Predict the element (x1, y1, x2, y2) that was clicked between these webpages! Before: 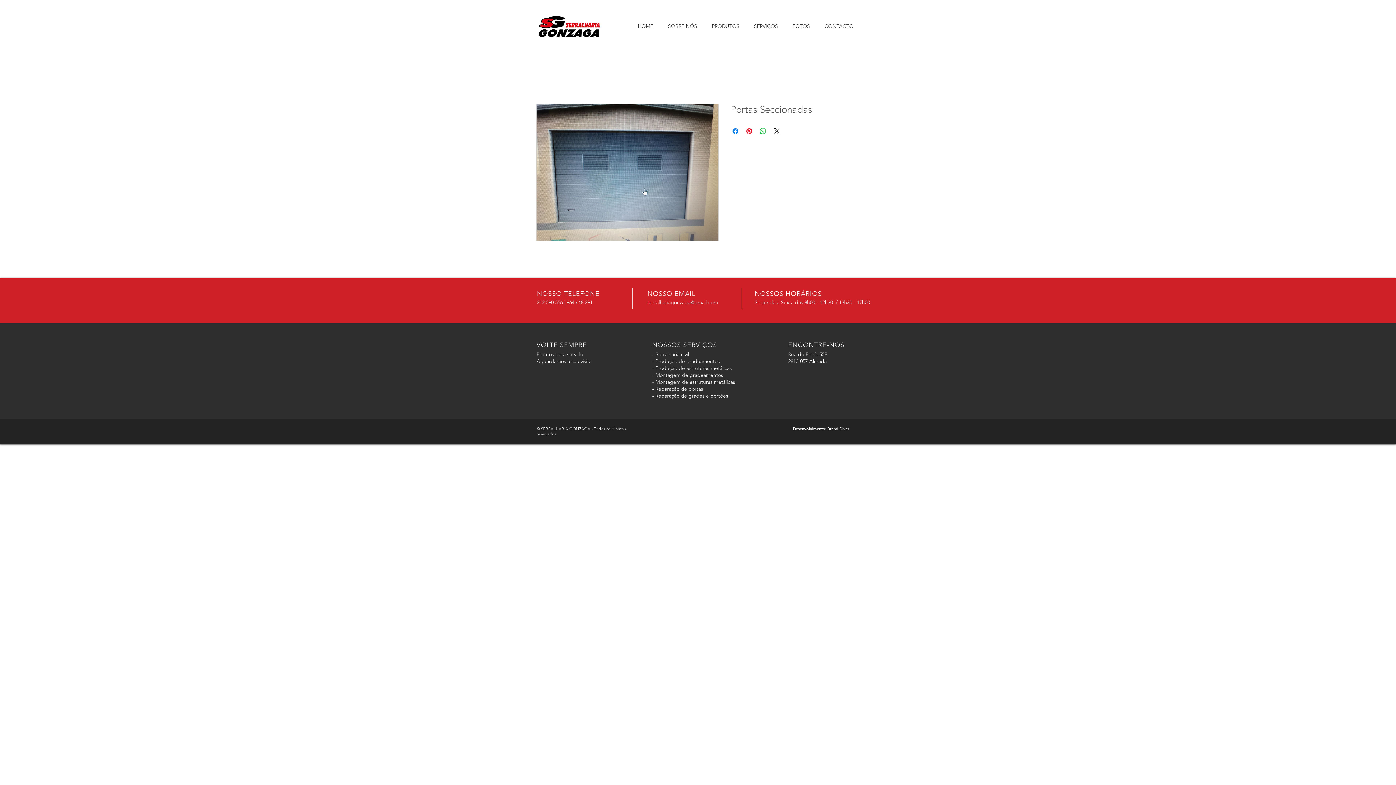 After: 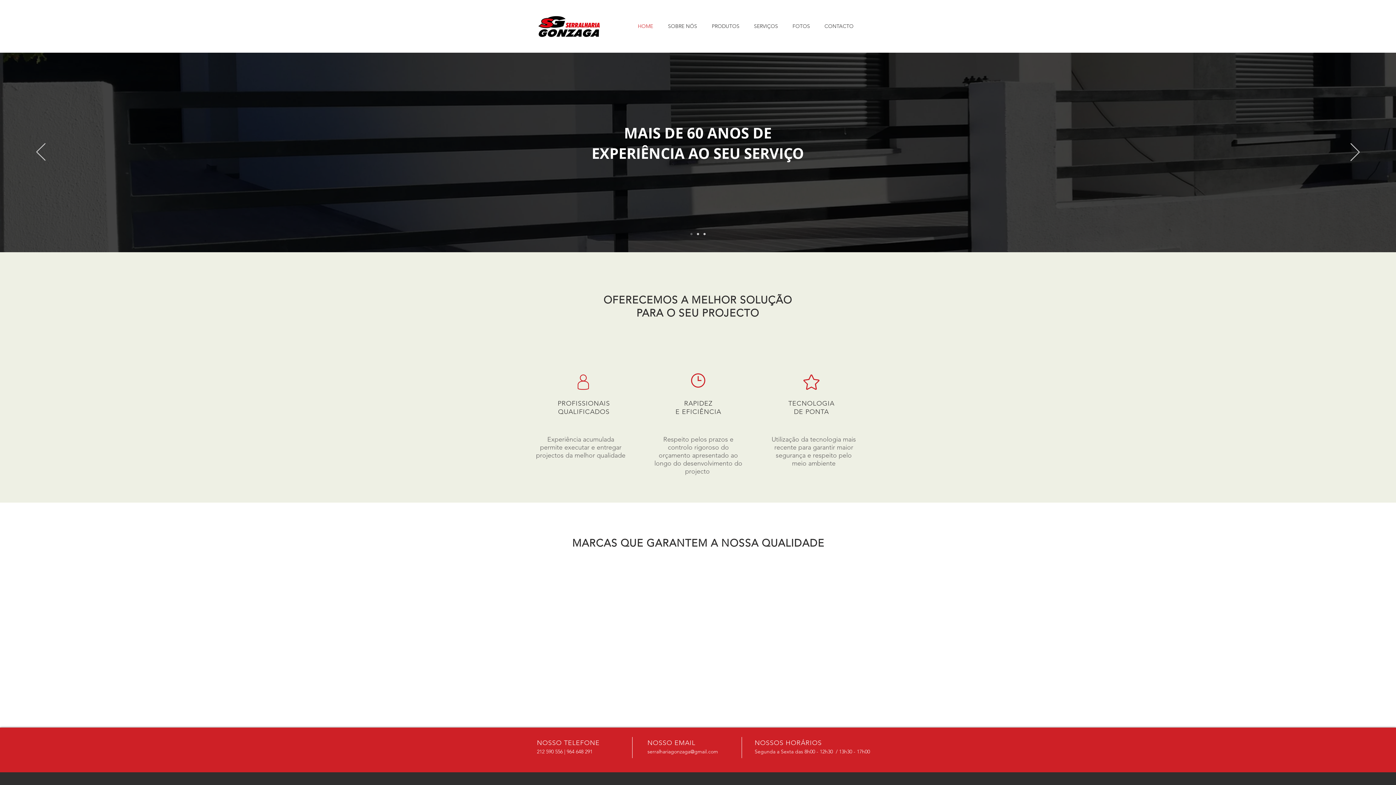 Action: bbox: (536, 14, 601, 38)